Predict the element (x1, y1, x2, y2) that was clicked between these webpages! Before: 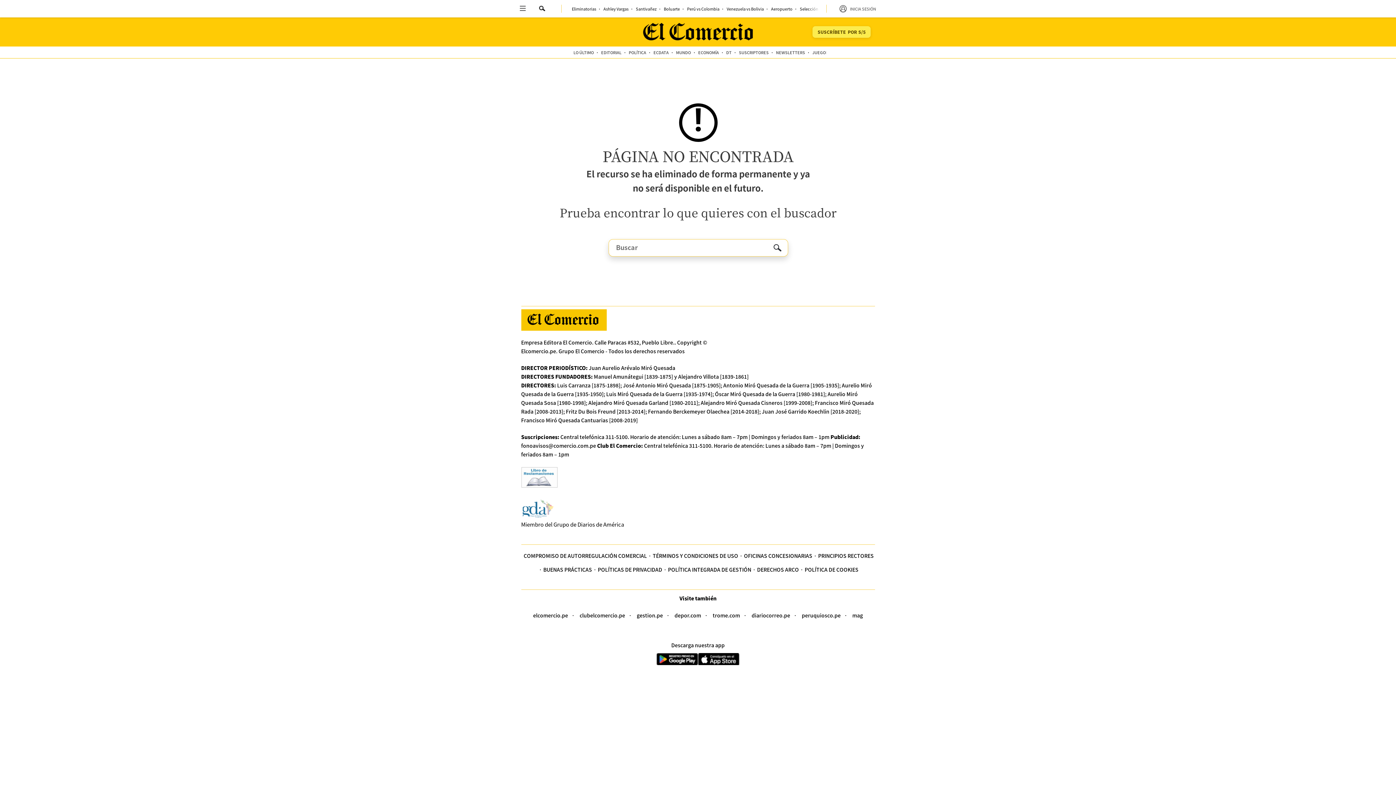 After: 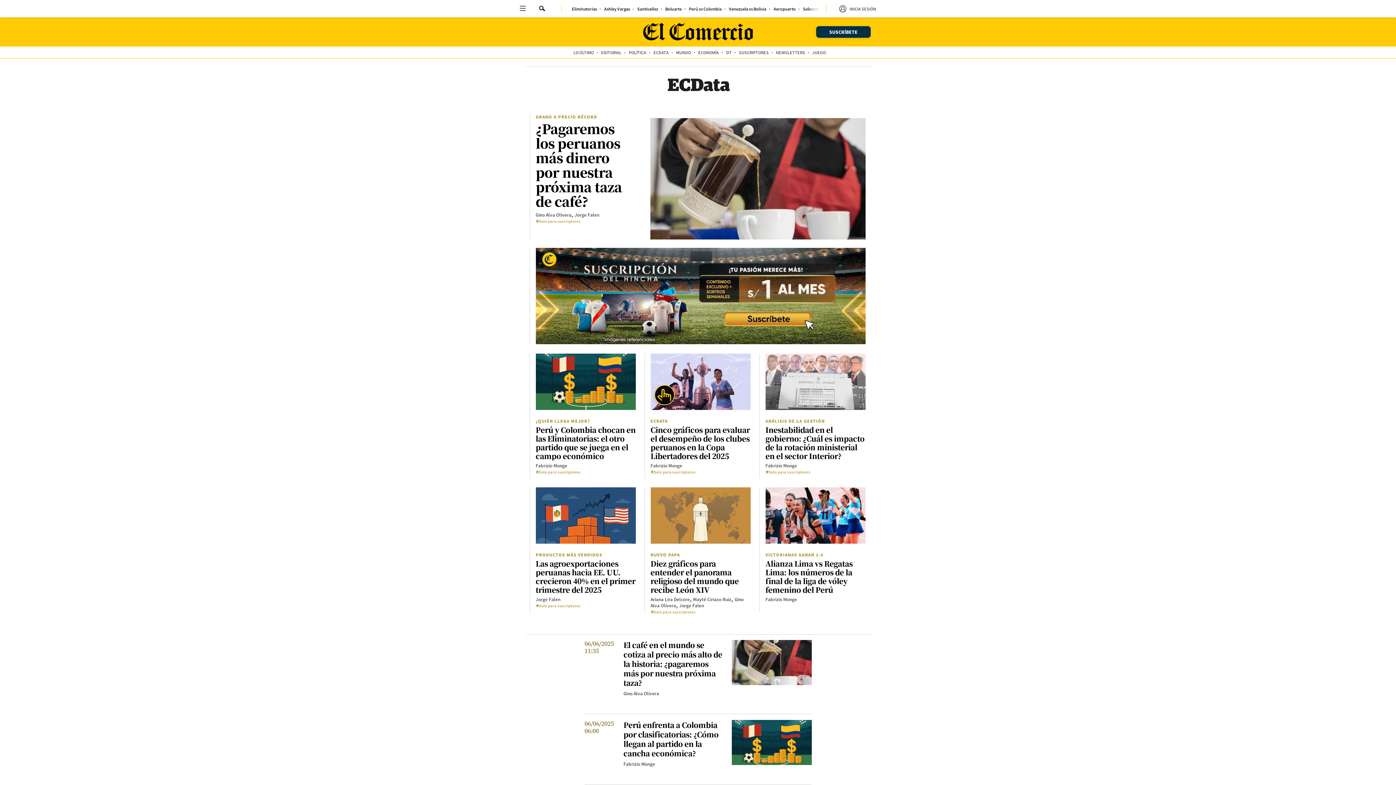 Action: label: ECDATA bbox: (650, 46, 672, 58)